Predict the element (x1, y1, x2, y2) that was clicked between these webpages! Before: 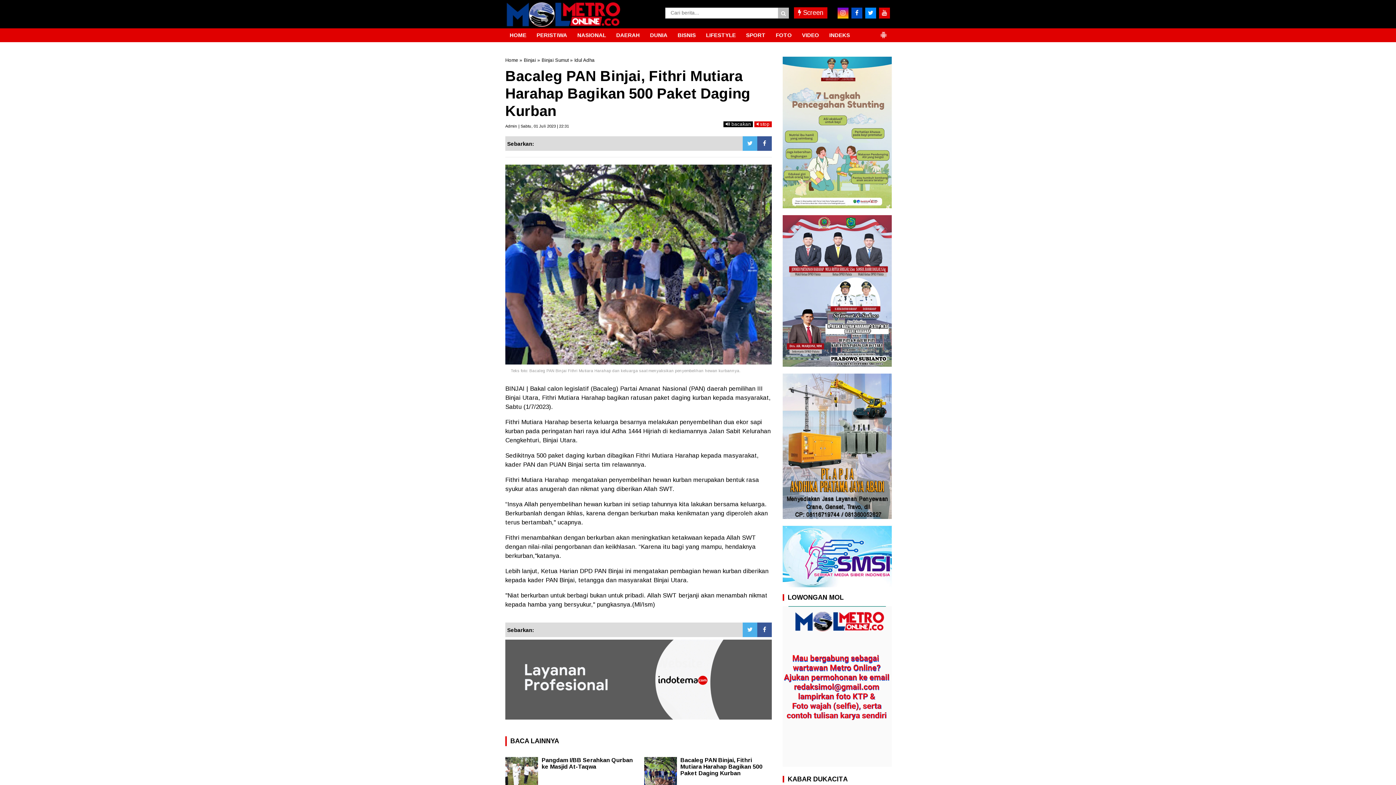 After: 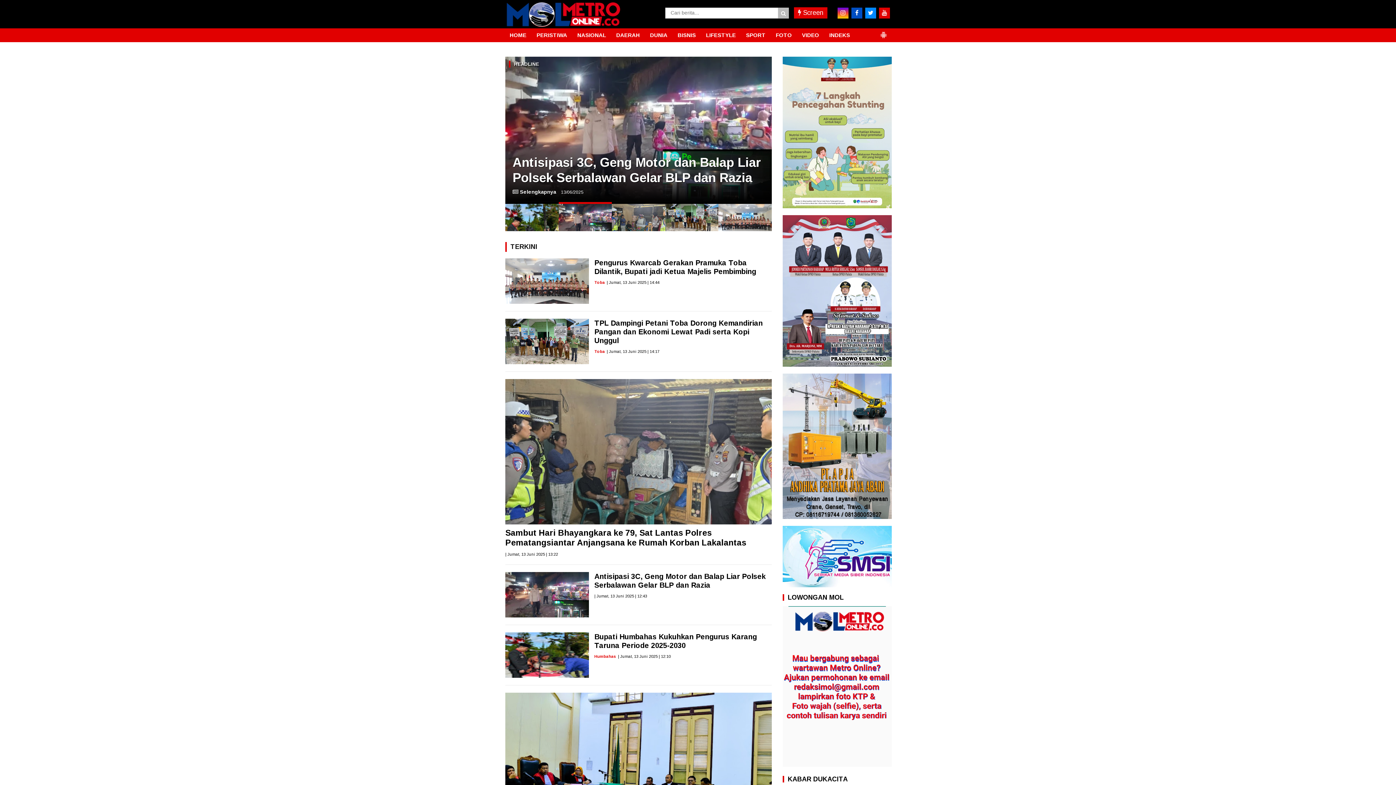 Action: label: DAERAH bbox: (612, 28, 644, 42)